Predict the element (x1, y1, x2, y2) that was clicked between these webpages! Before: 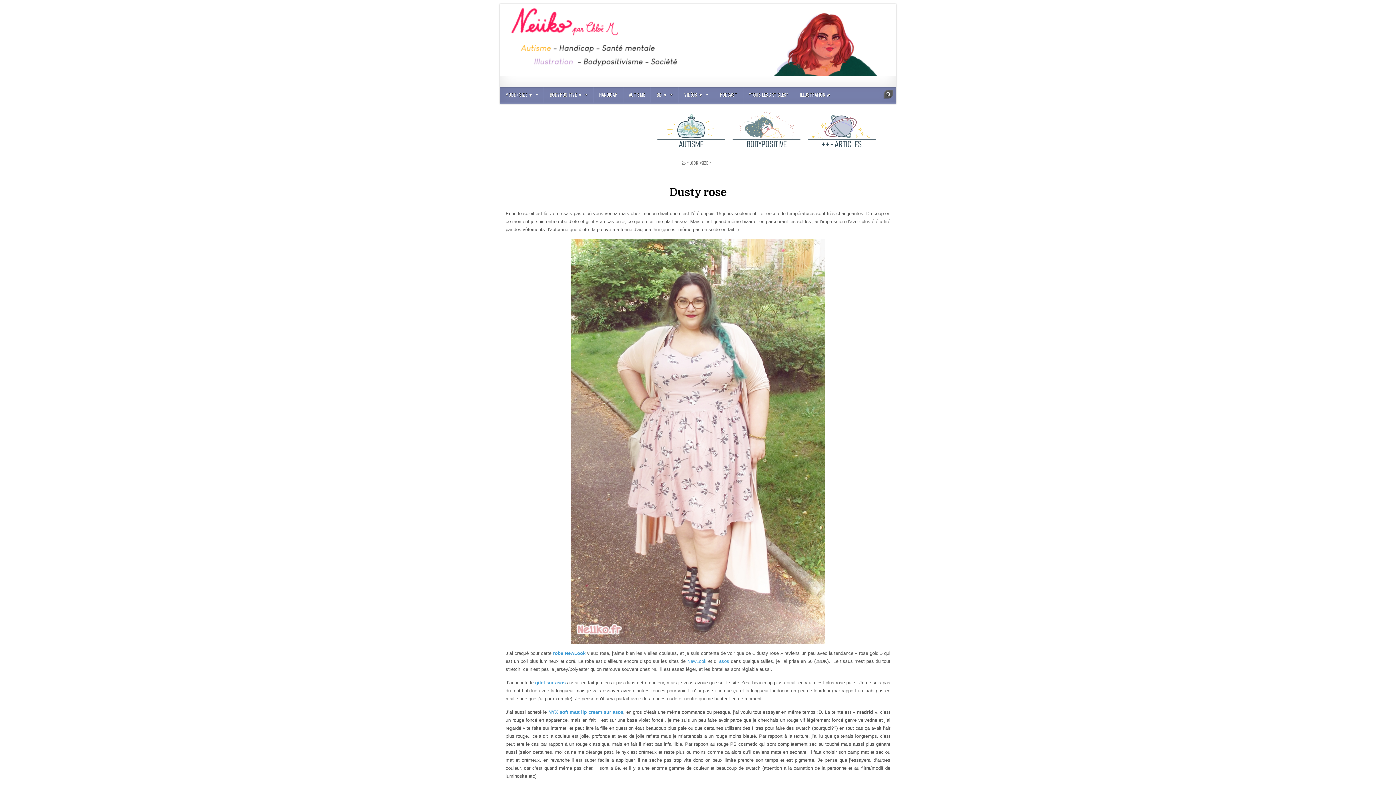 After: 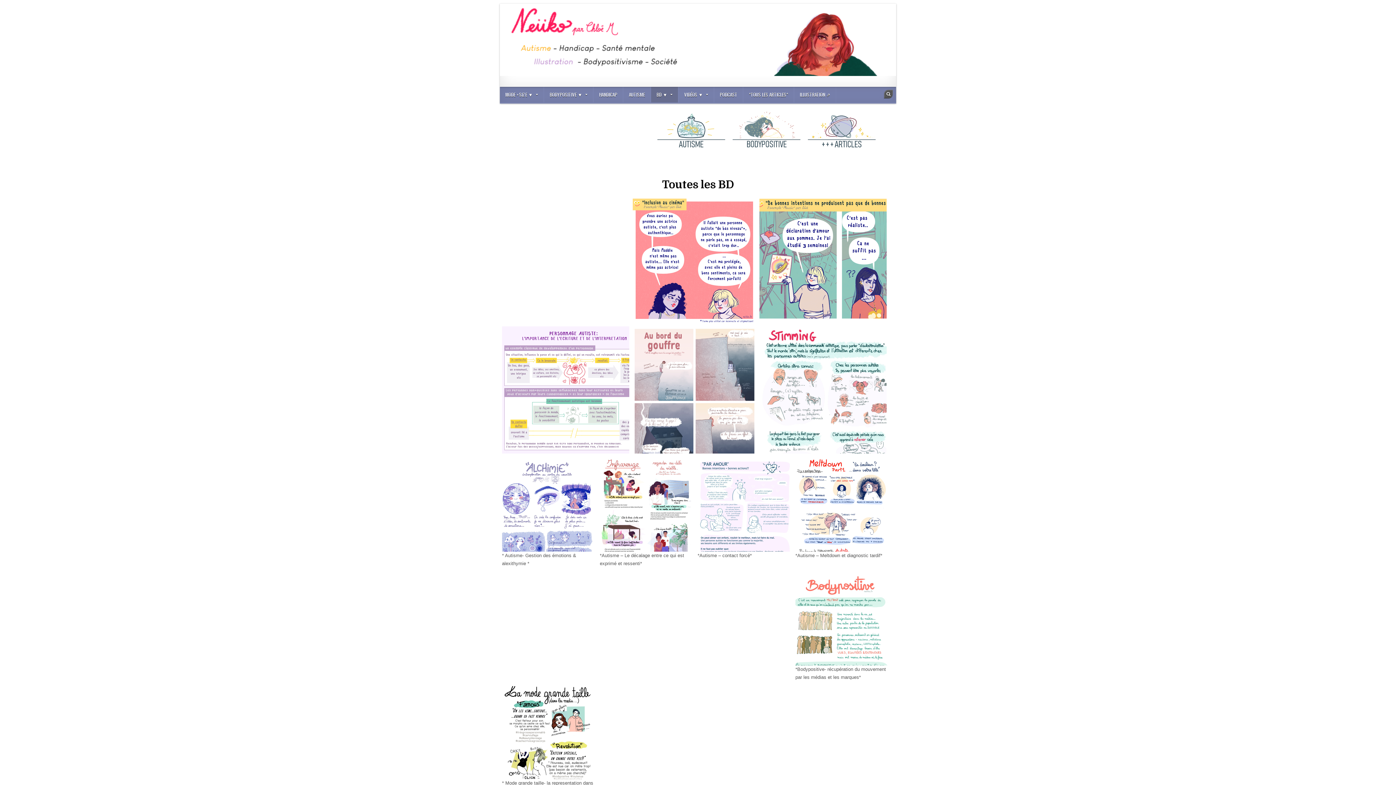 Action: bbox: (650, 86, 678, 102) label: BD ▼